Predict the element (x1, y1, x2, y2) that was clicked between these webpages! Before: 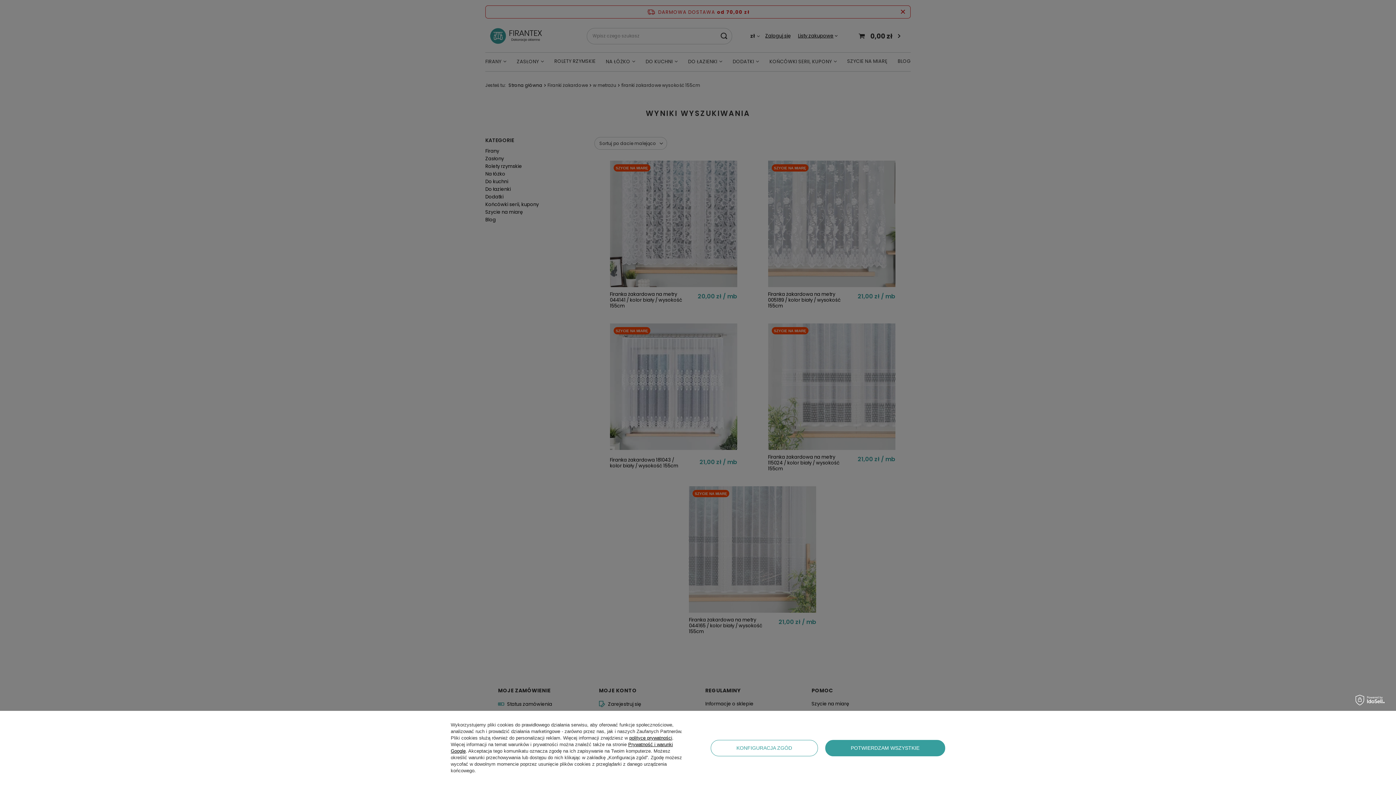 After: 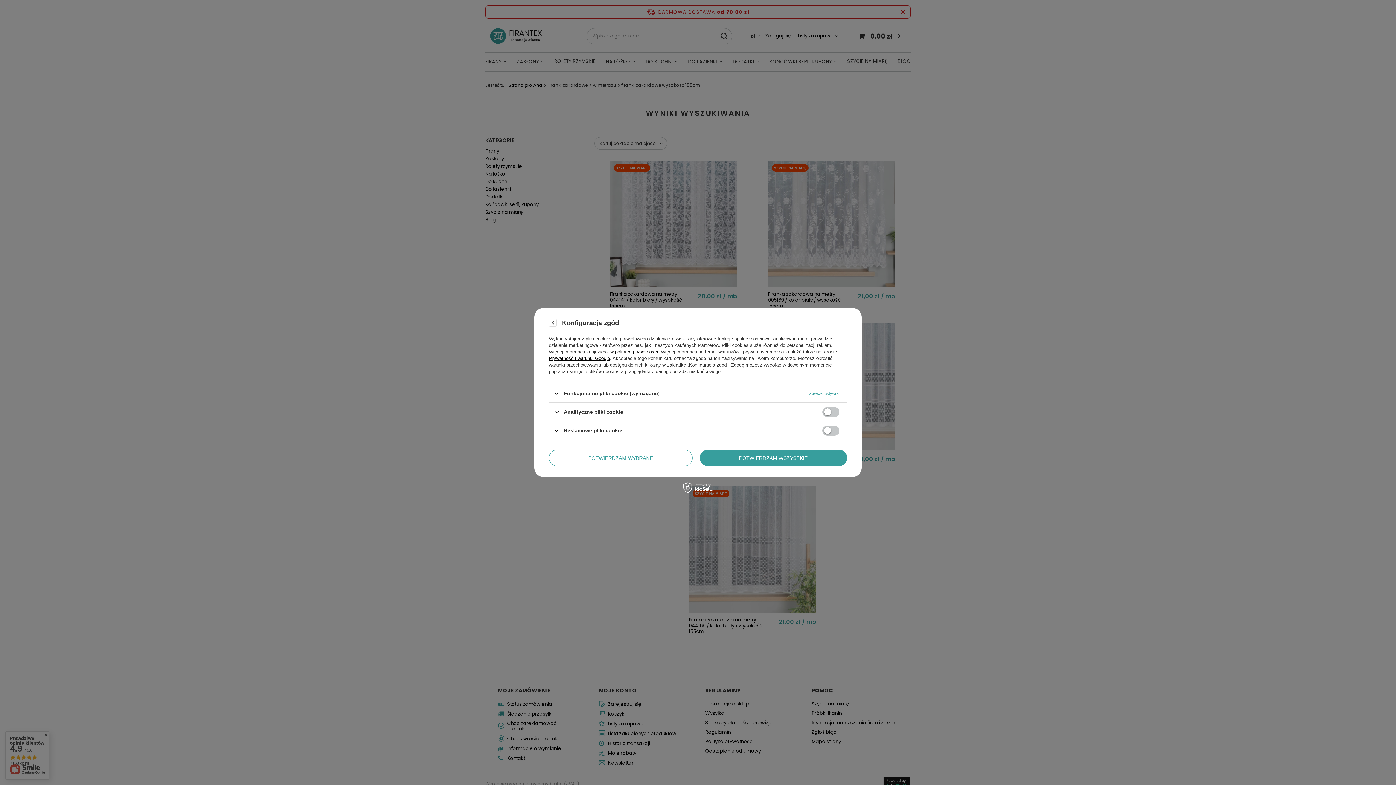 Action: label: KONFIGURACJA ZGÓD bbox: (710, 740, 818, 756)